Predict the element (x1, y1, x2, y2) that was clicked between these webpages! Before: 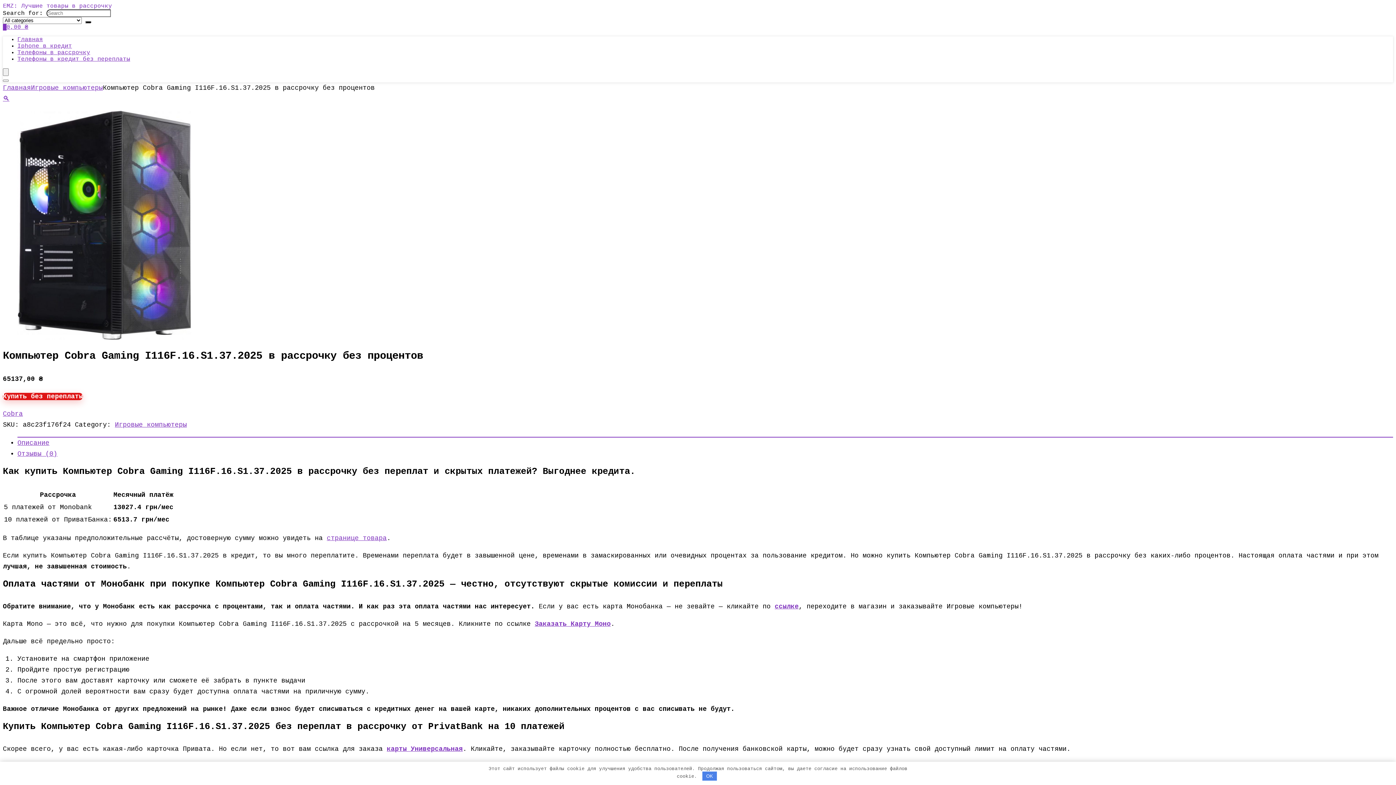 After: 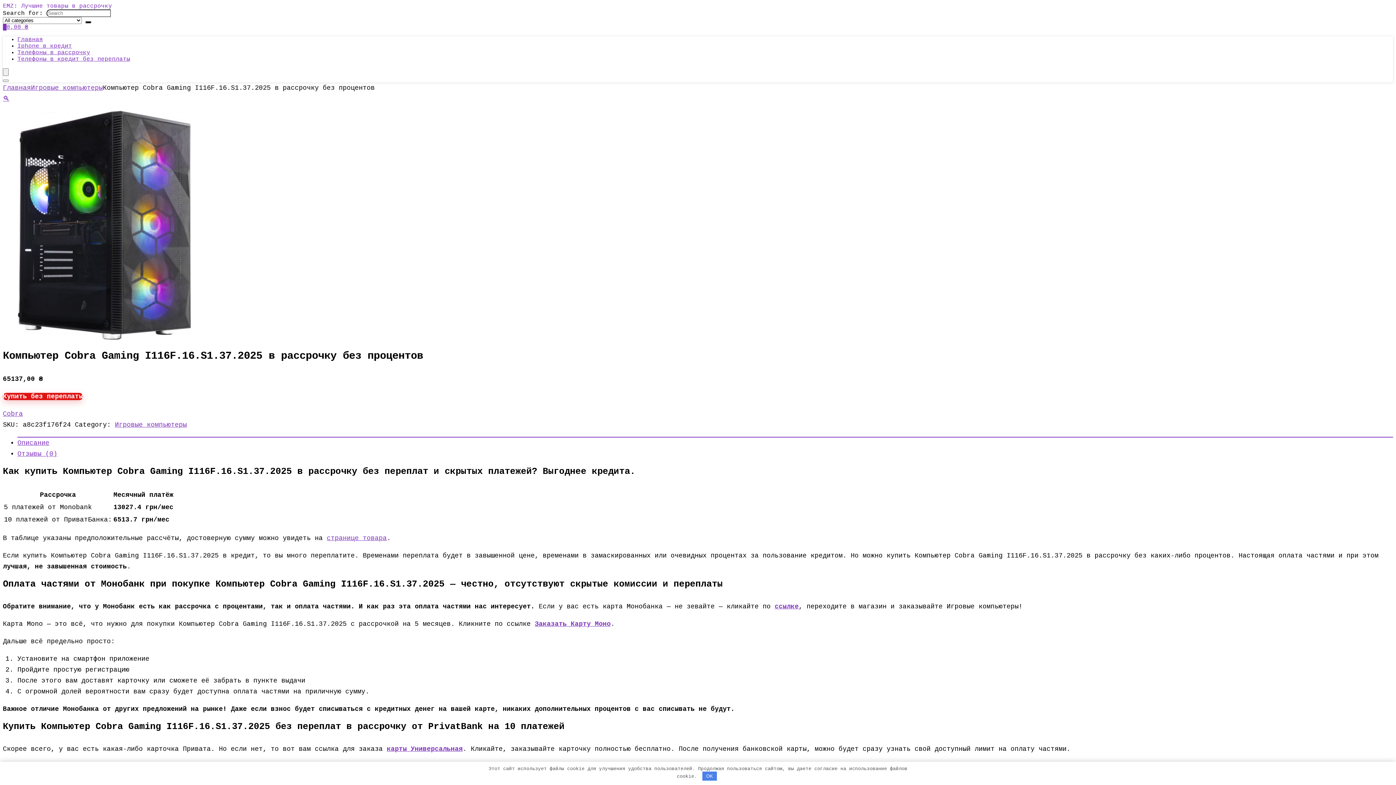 Action: bbox: (386, 745, 462, 753) label: карты Универсальная